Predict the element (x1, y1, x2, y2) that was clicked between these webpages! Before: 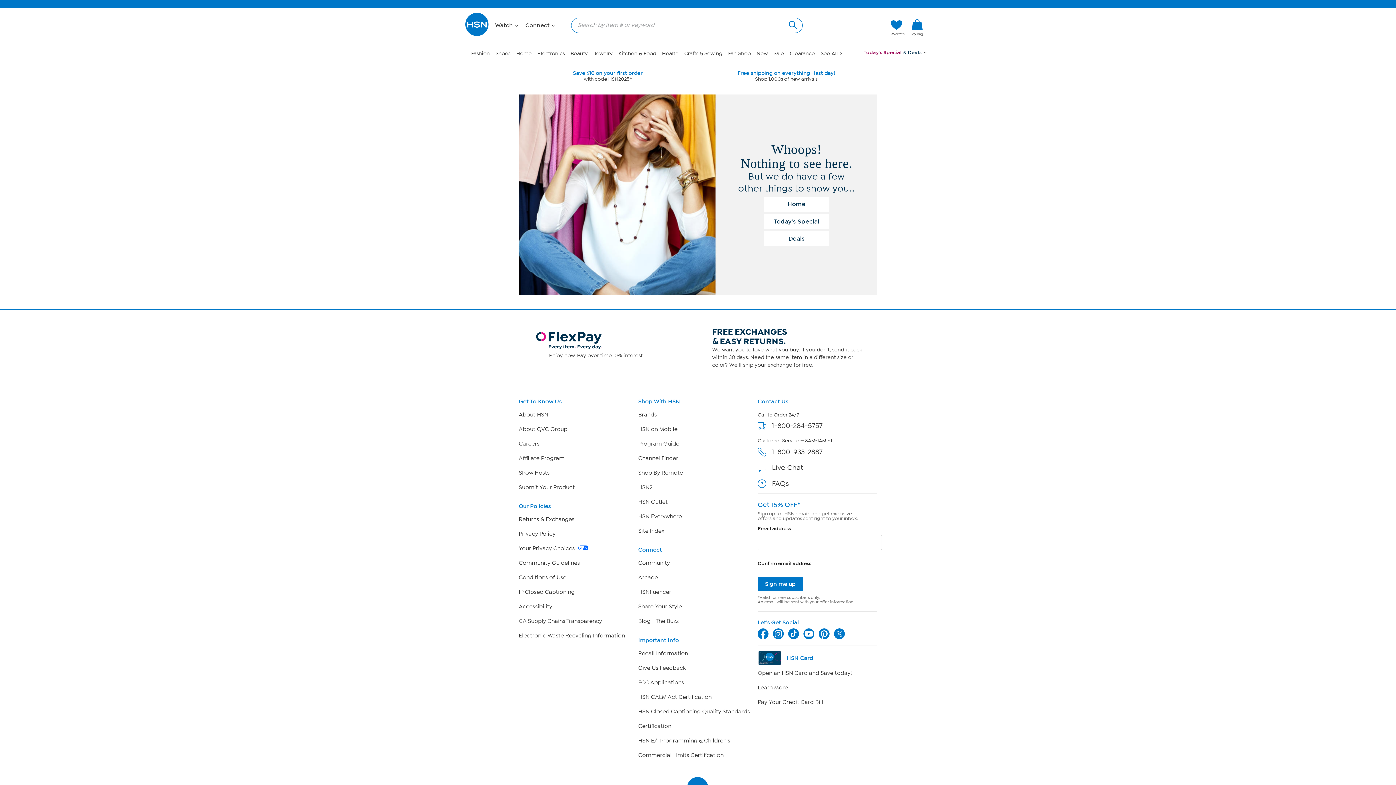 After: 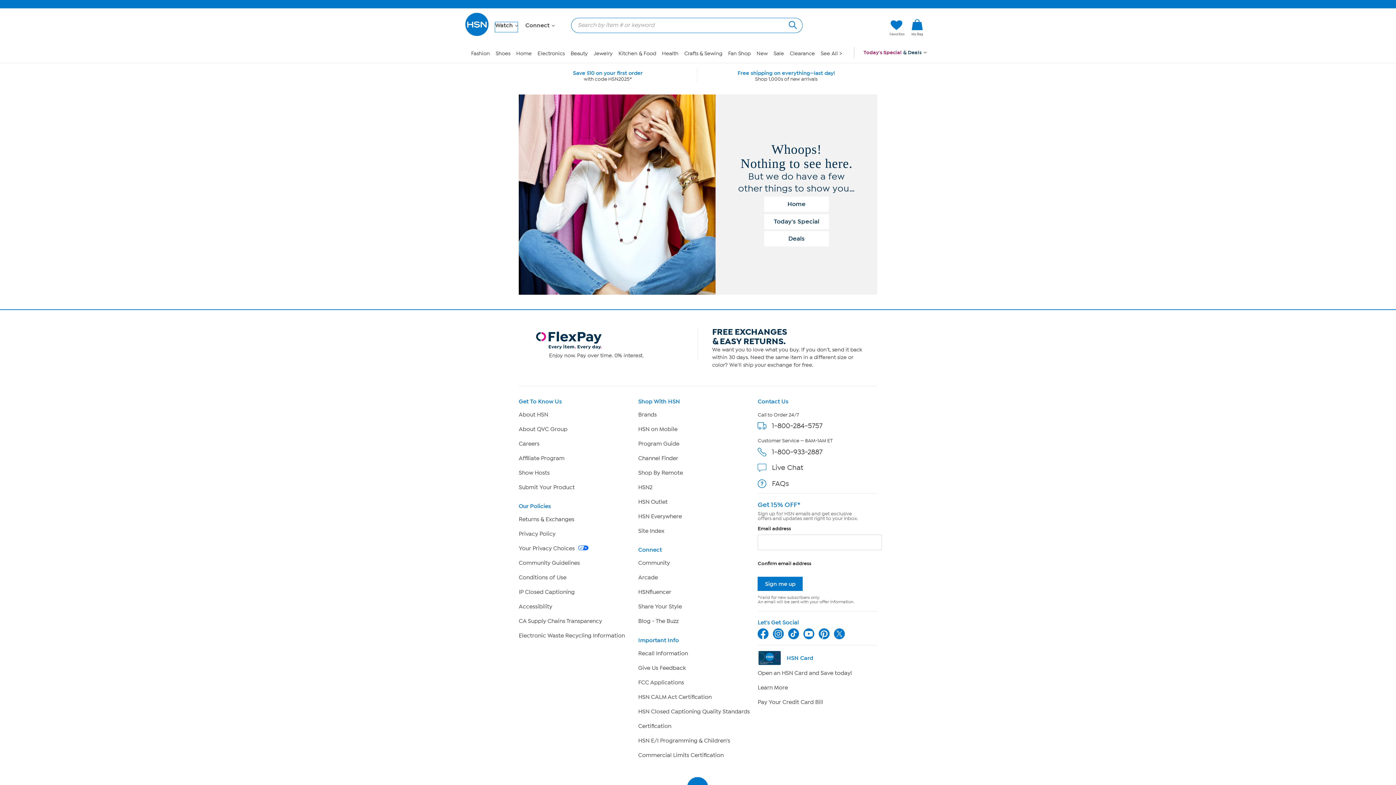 Action: bbox: (495, 22, 517, 32) label: Watch 